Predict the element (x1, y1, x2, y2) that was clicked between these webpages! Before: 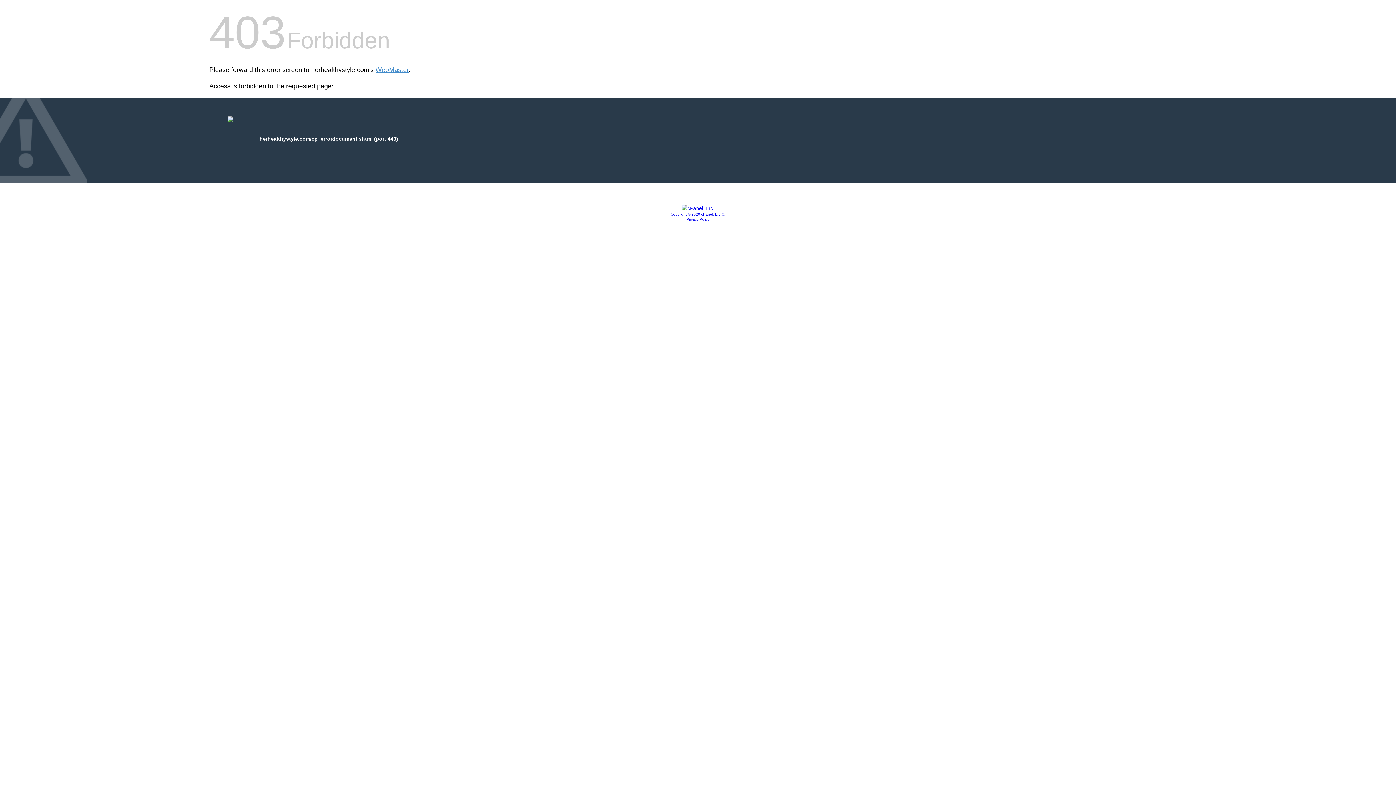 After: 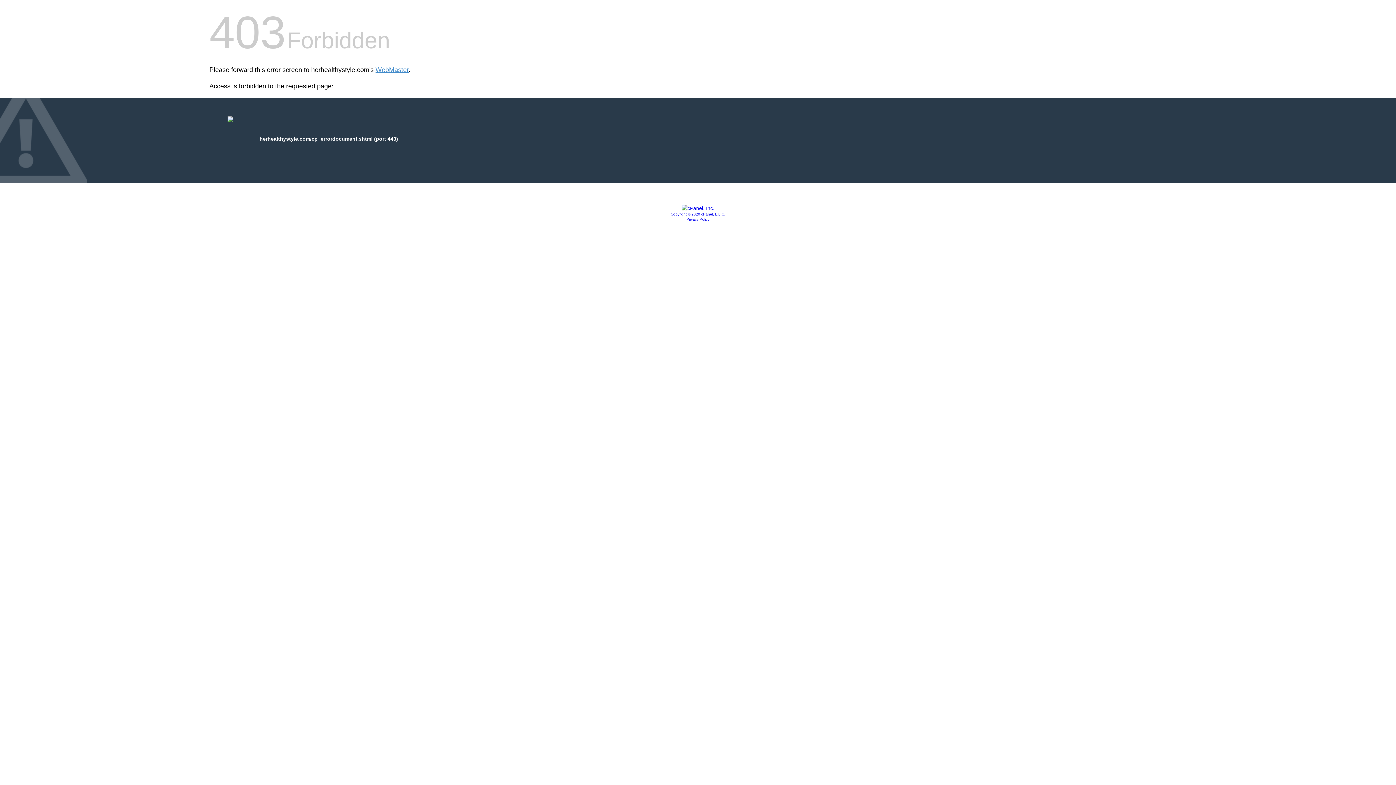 Action: label: Copyright © 2020 cPanel, L.L.C. bbox: (670, 212, 725, 216)